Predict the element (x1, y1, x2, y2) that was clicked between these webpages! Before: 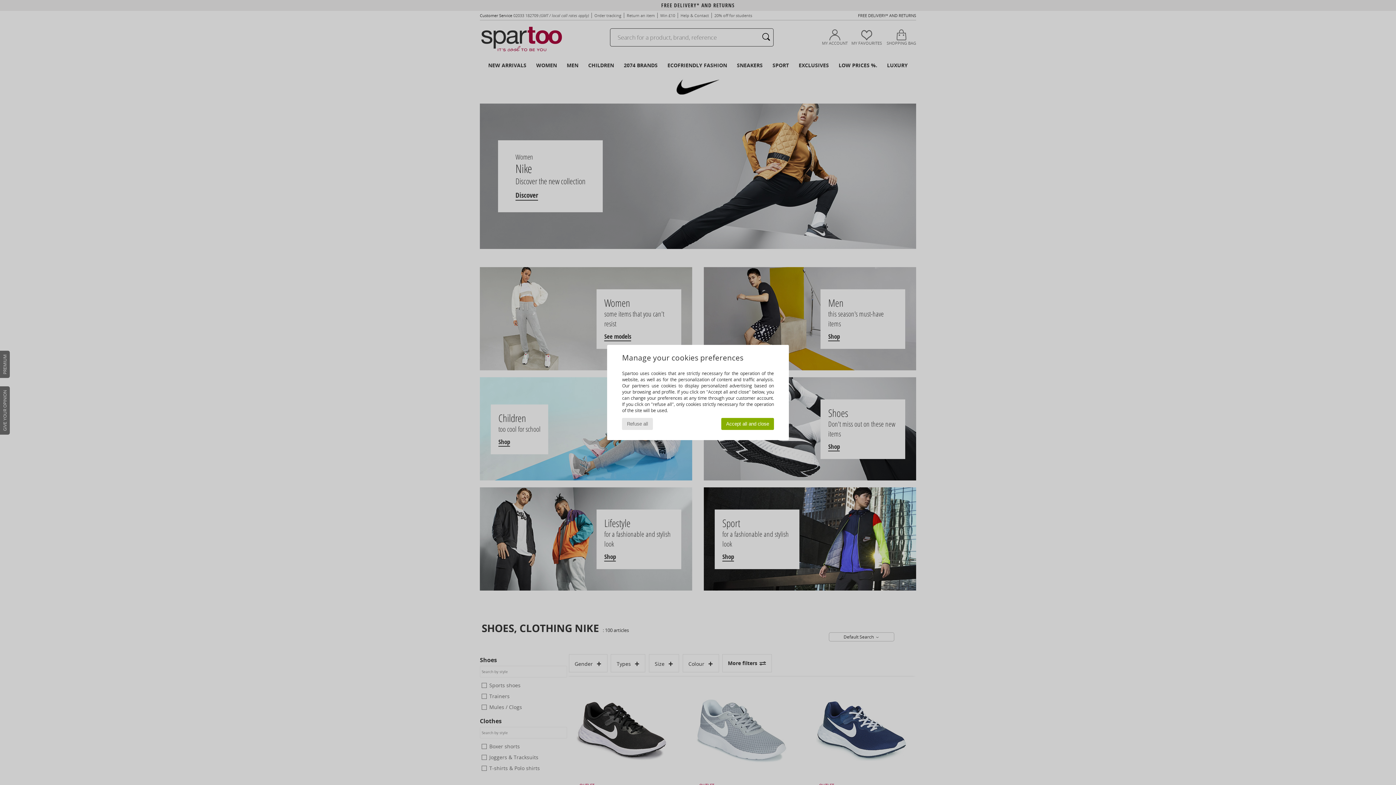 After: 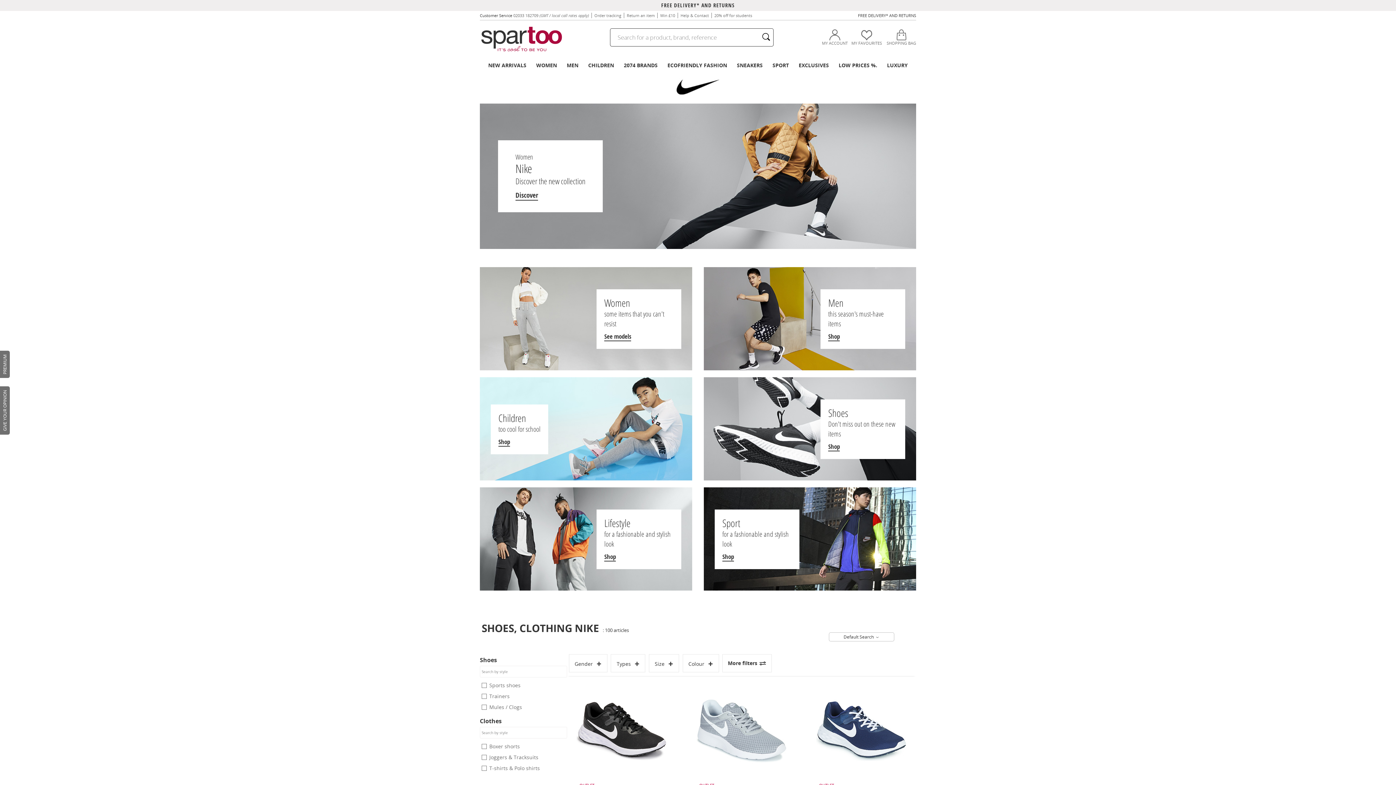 Action: bbox: (721, 418, 774, 430) label: Accept all and close